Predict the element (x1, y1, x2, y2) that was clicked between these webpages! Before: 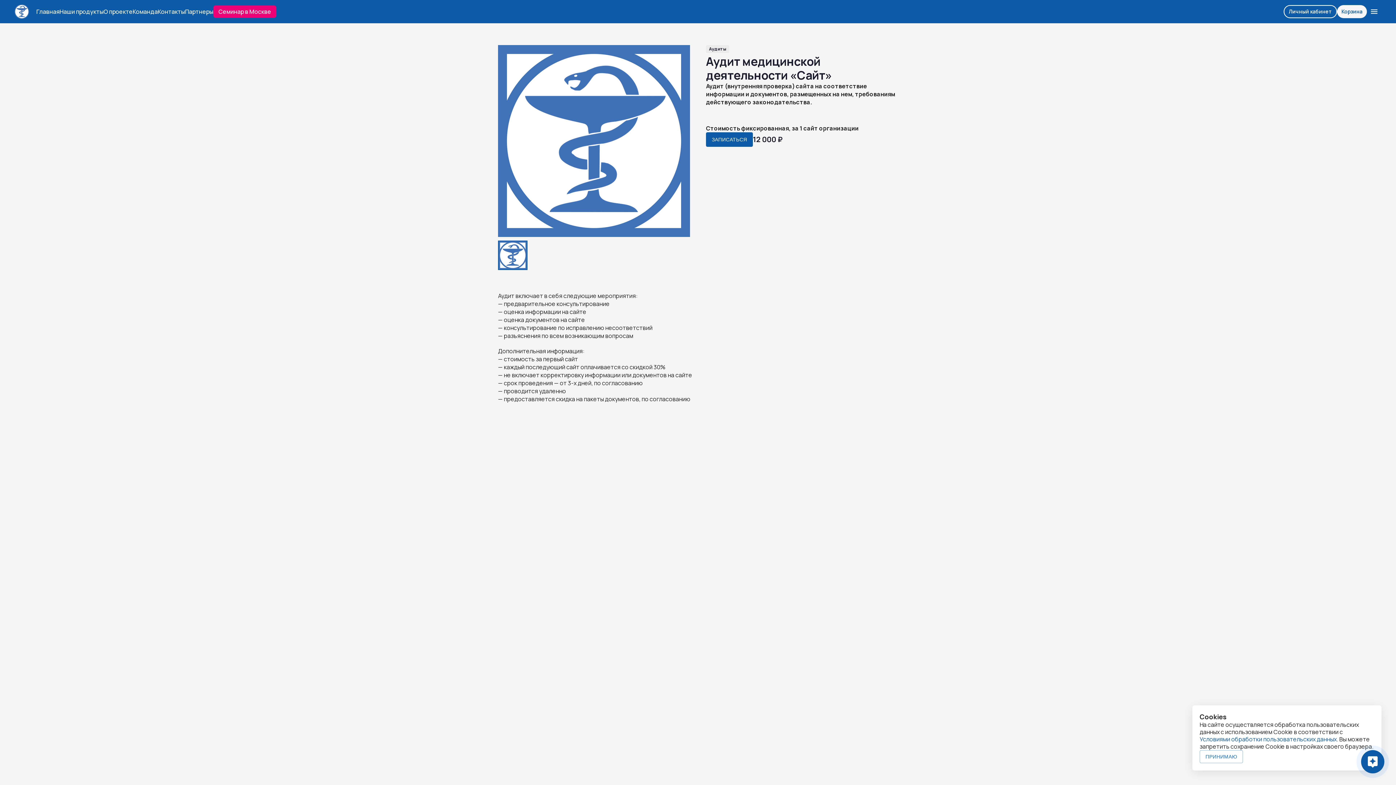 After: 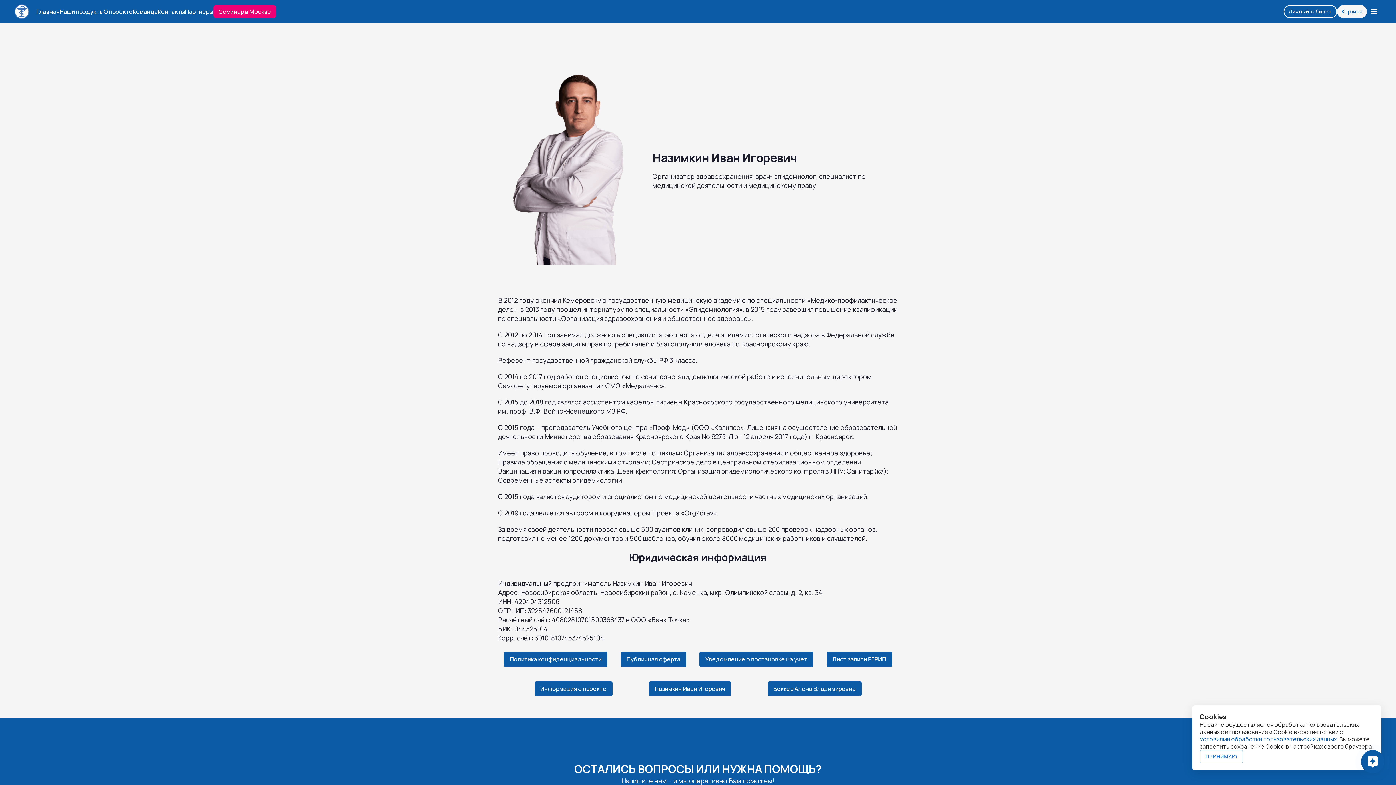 Action: bbox: (157, 7, 185, 15) label: Контакты